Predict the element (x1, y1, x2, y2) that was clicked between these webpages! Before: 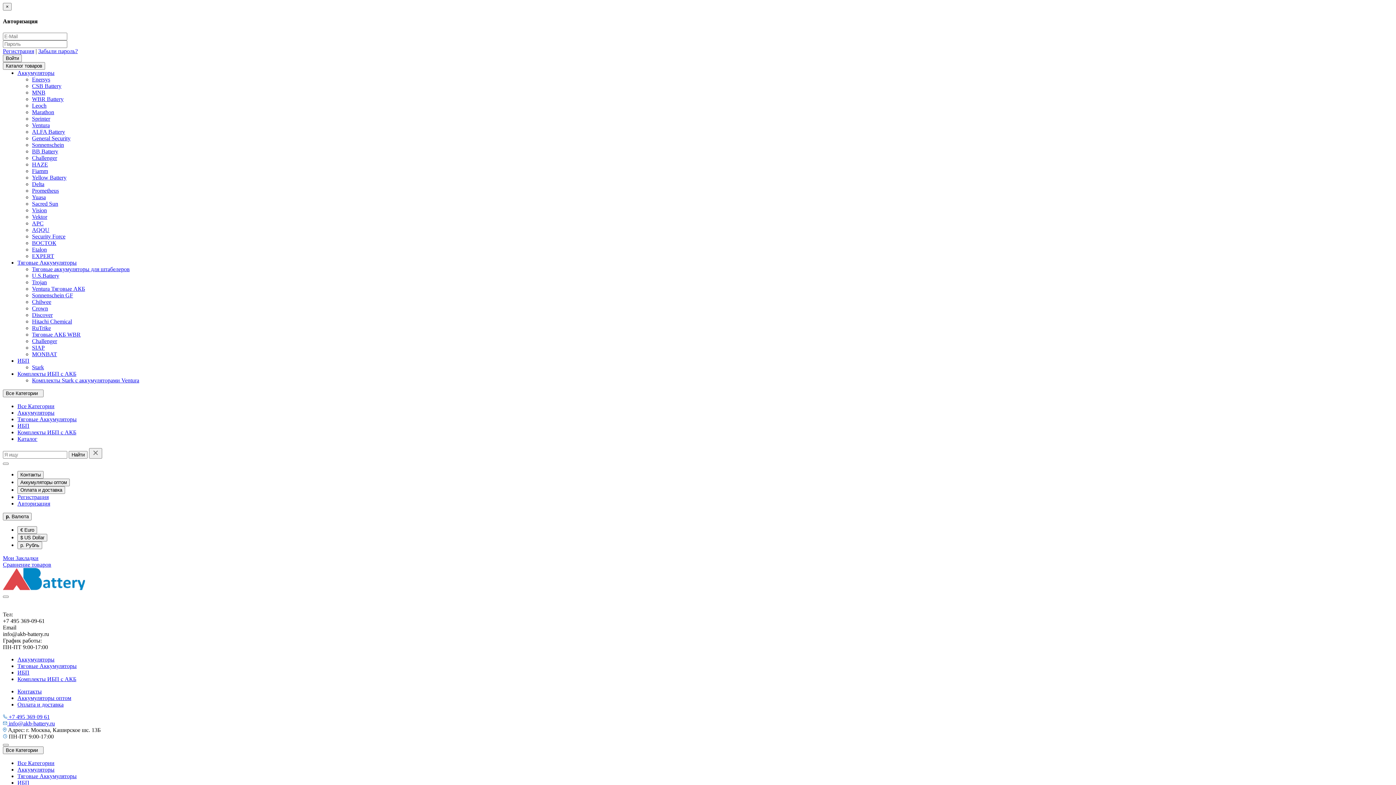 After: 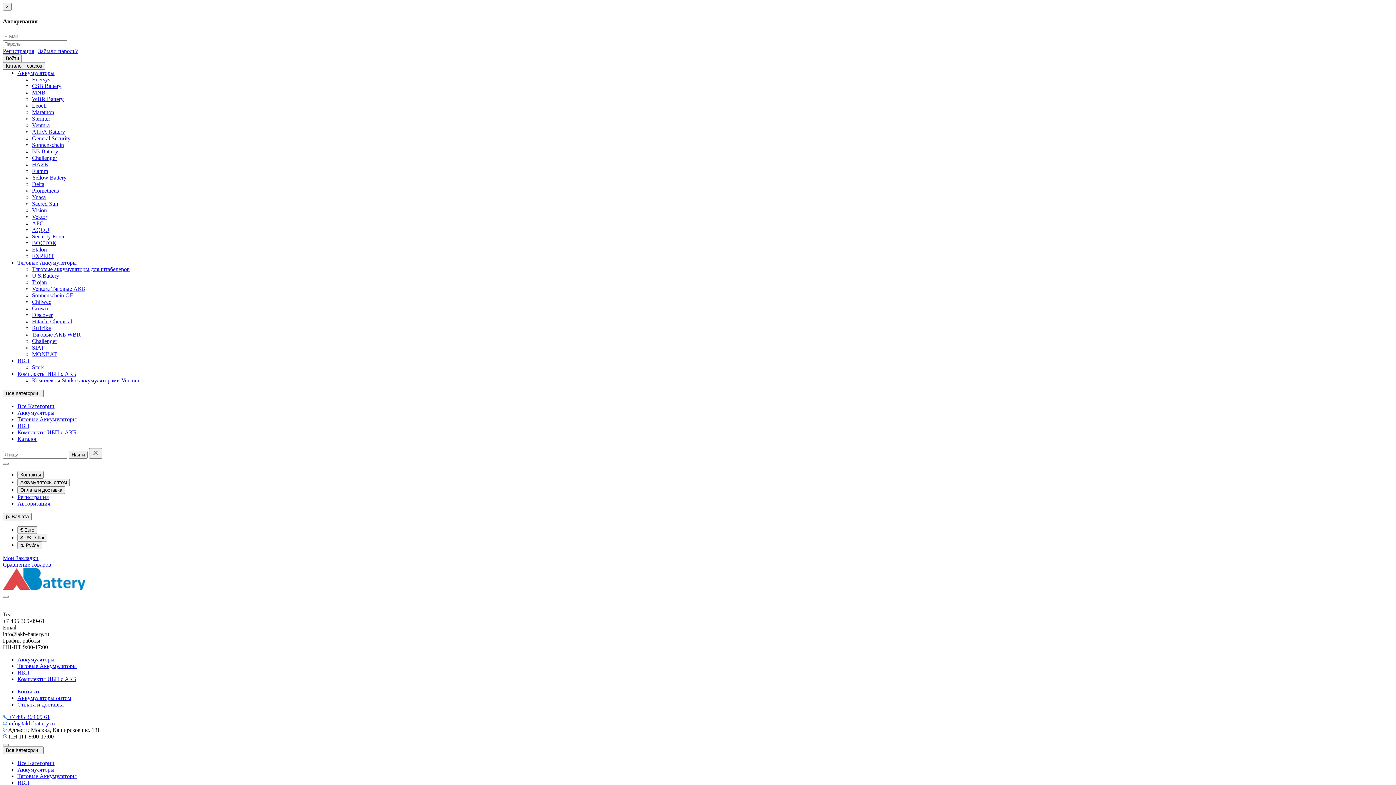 Action: label: Sonnenschein GF bbox: (32, 292, 73, 298)